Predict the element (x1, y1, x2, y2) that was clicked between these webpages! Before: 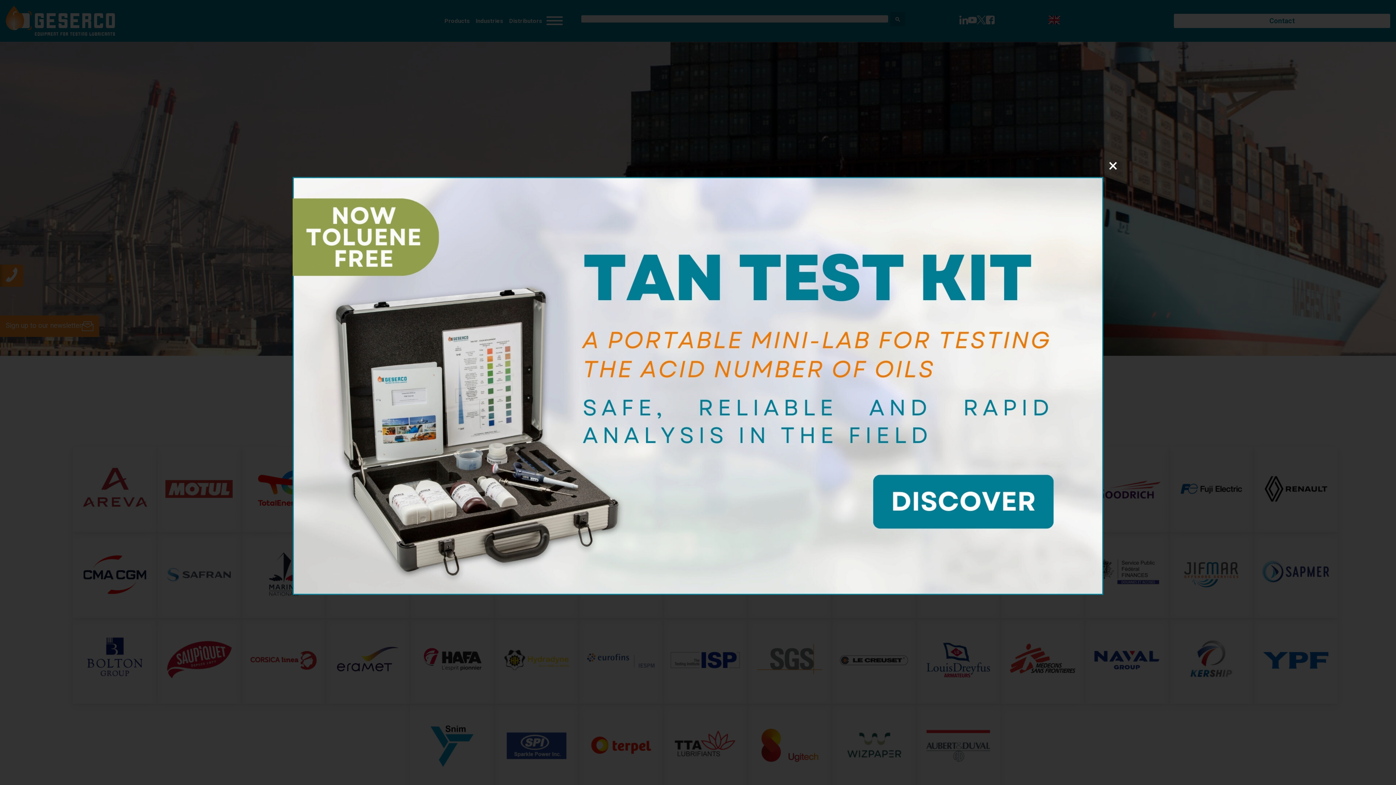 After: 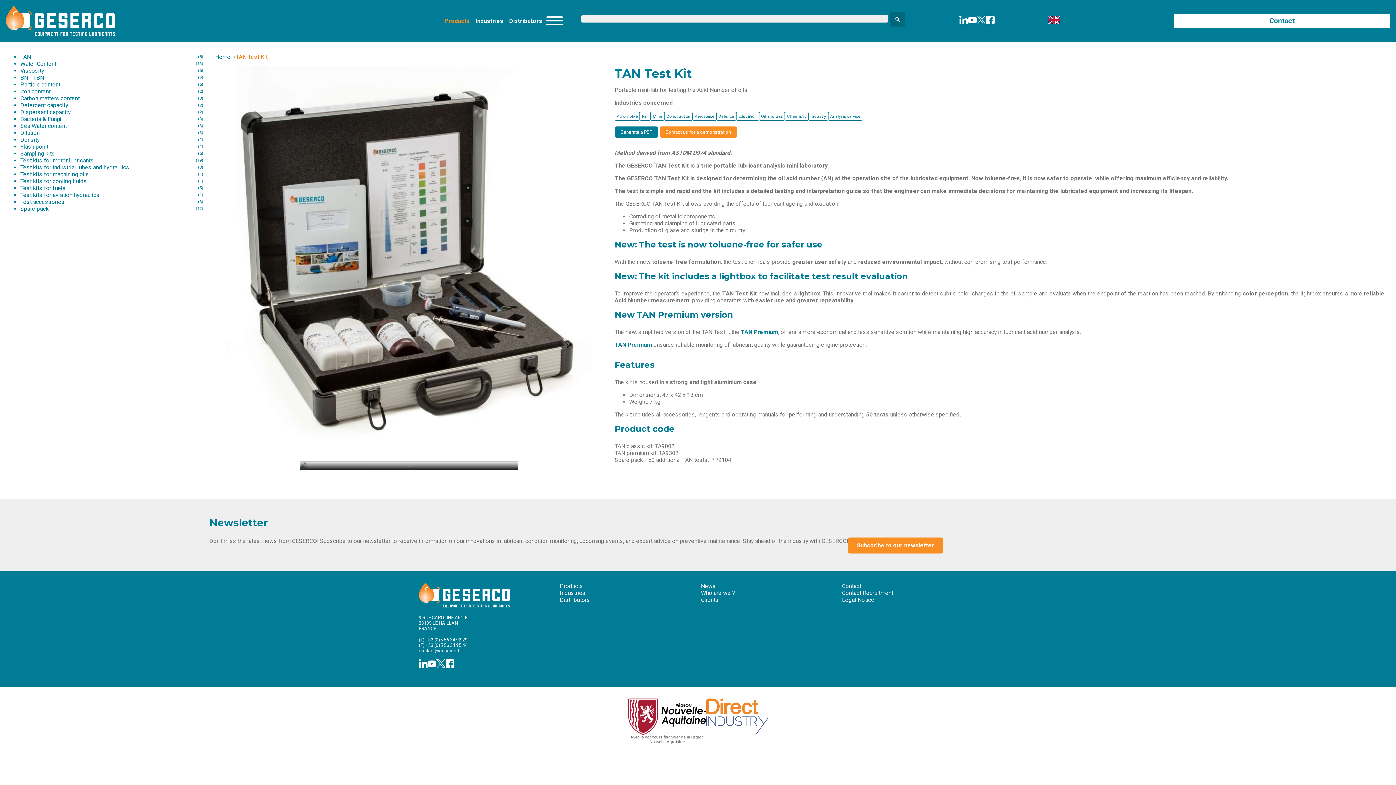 Action: bbox: (292, 588, 1103, 596)